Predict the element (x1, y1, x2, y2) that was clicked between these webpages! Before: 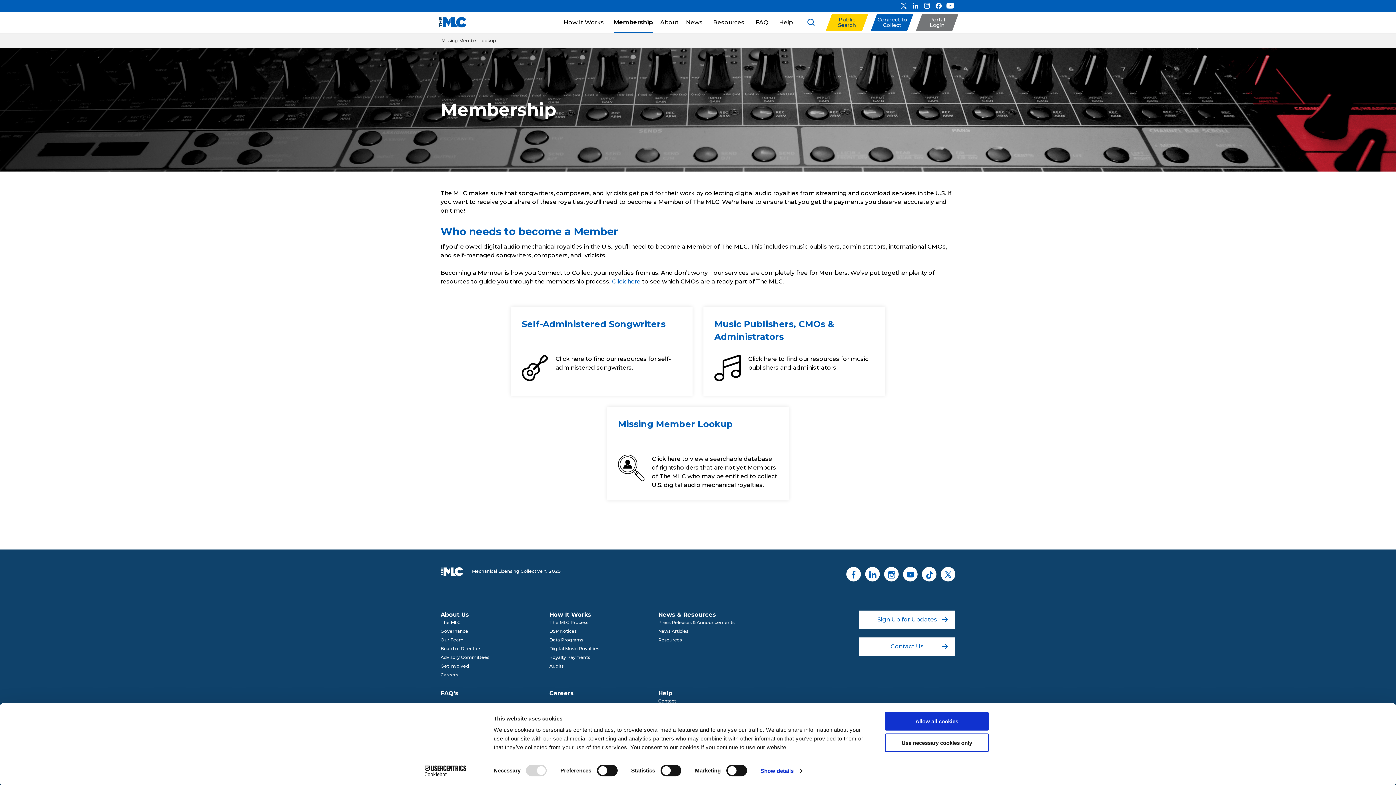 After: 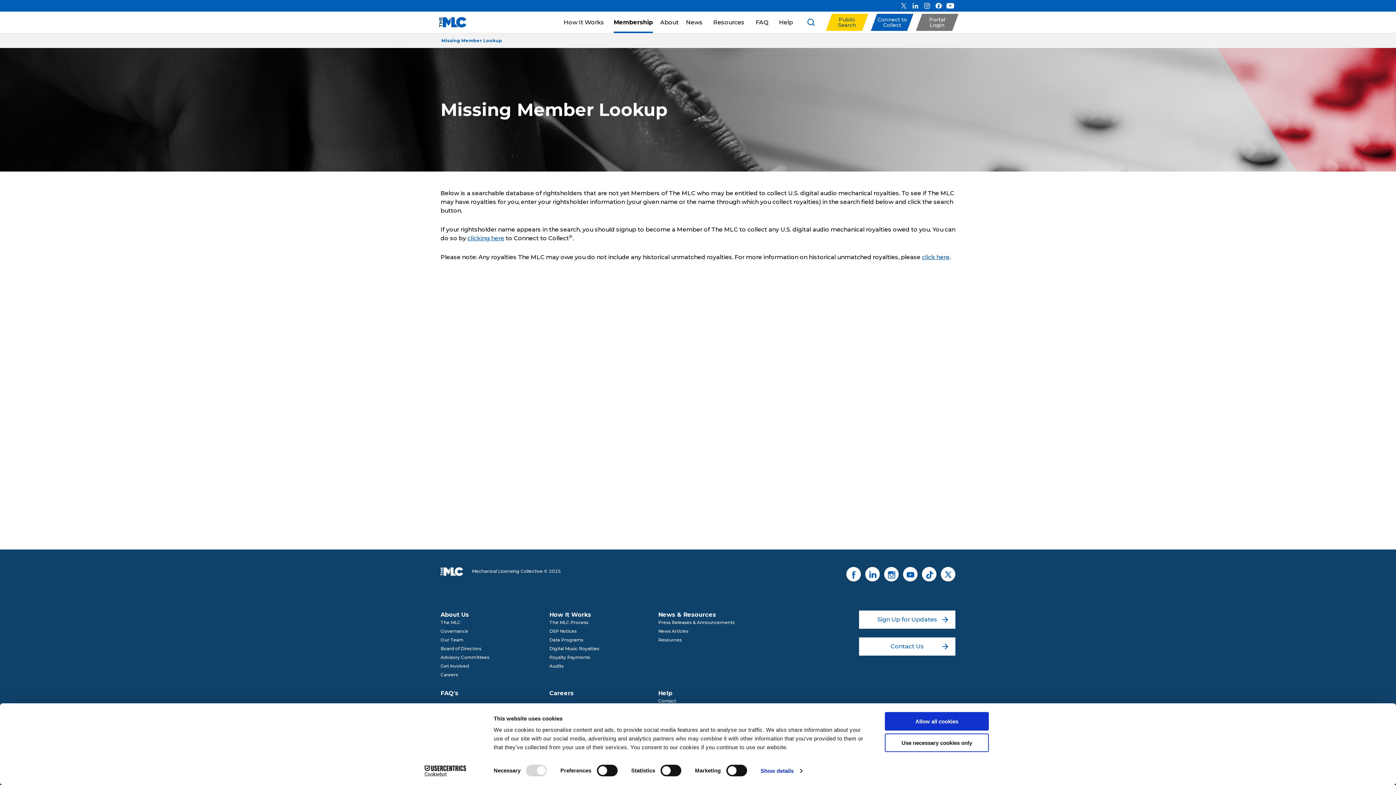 Action: bbox: (440, 33, 496, 48) label: Missing Member Lookup